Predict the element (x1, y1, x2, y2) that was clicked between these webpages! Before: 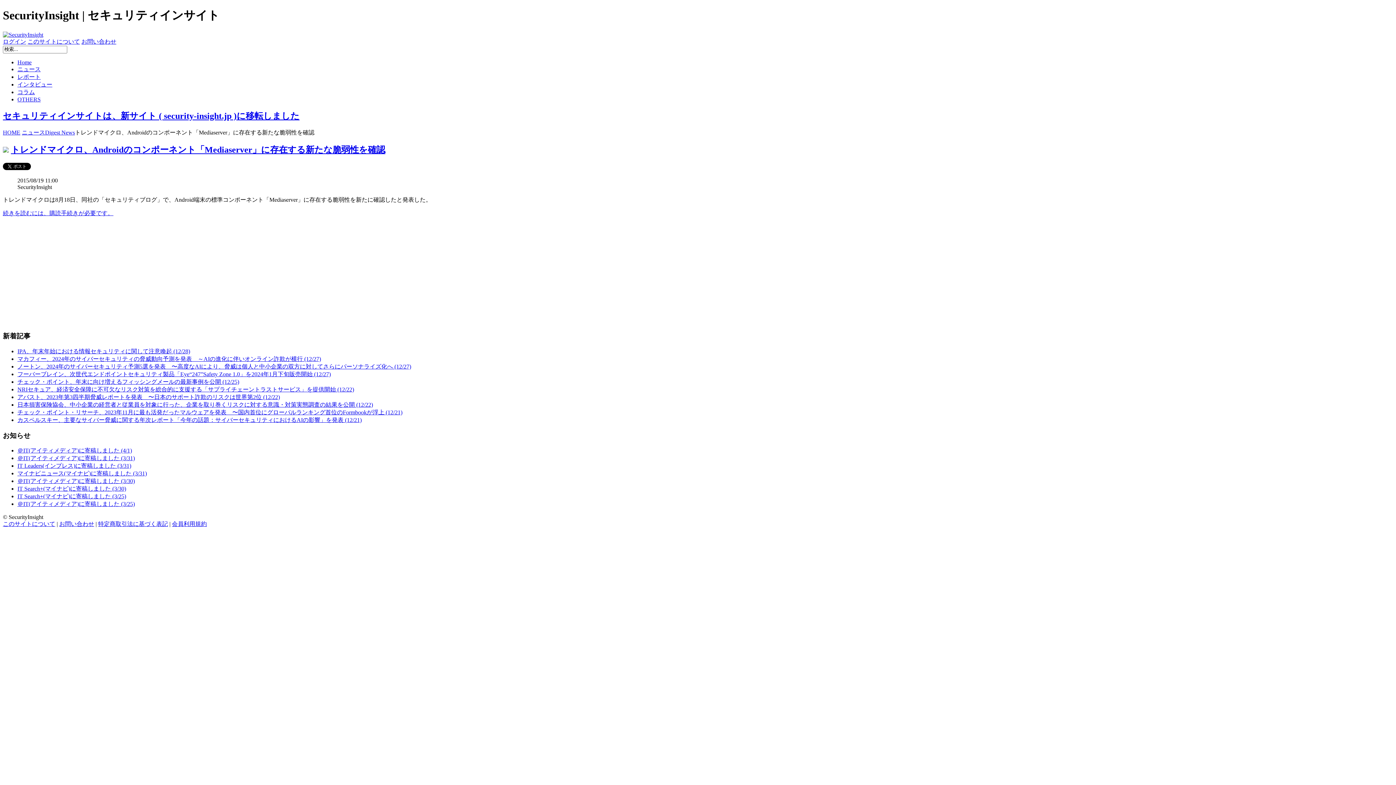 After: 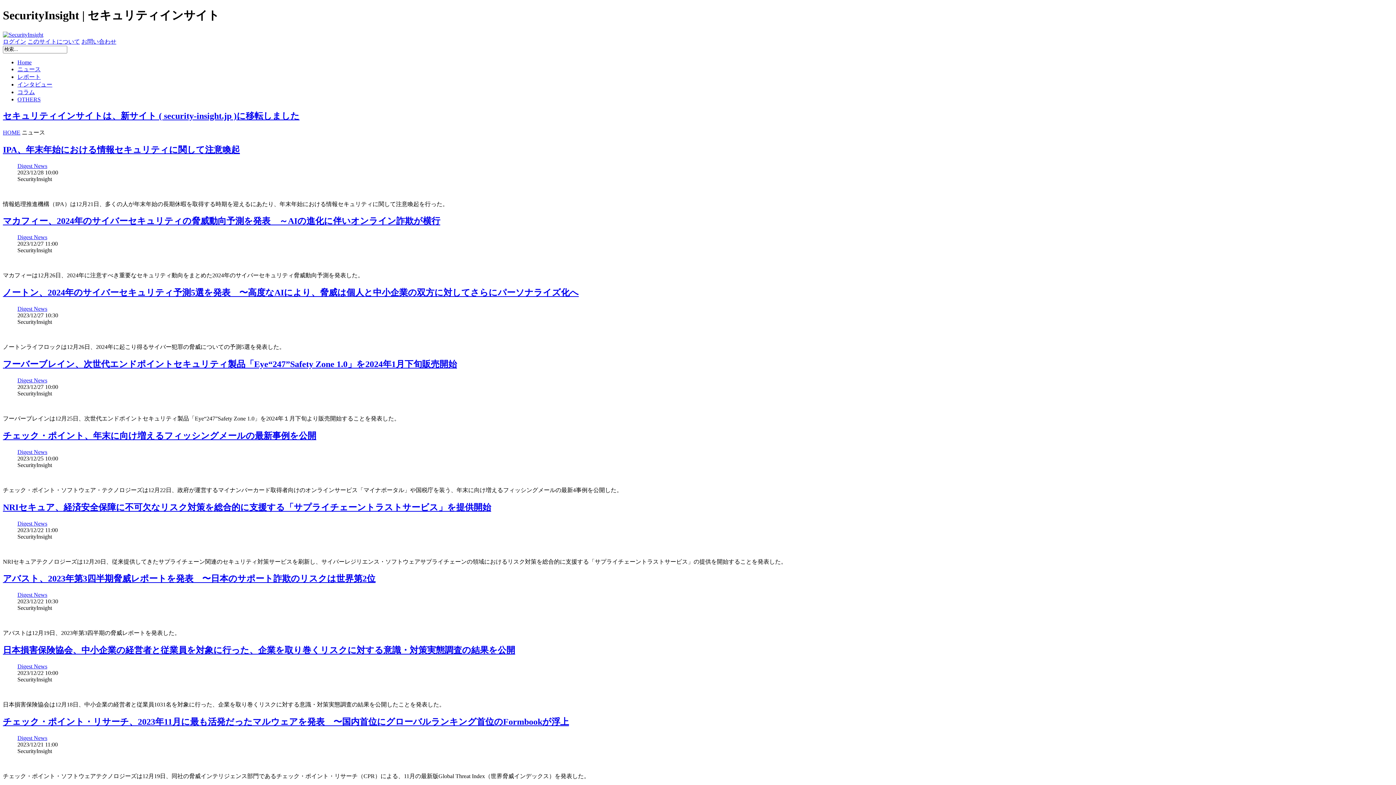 Action: bbox: (17, 66, 40, 72) label: ニュース